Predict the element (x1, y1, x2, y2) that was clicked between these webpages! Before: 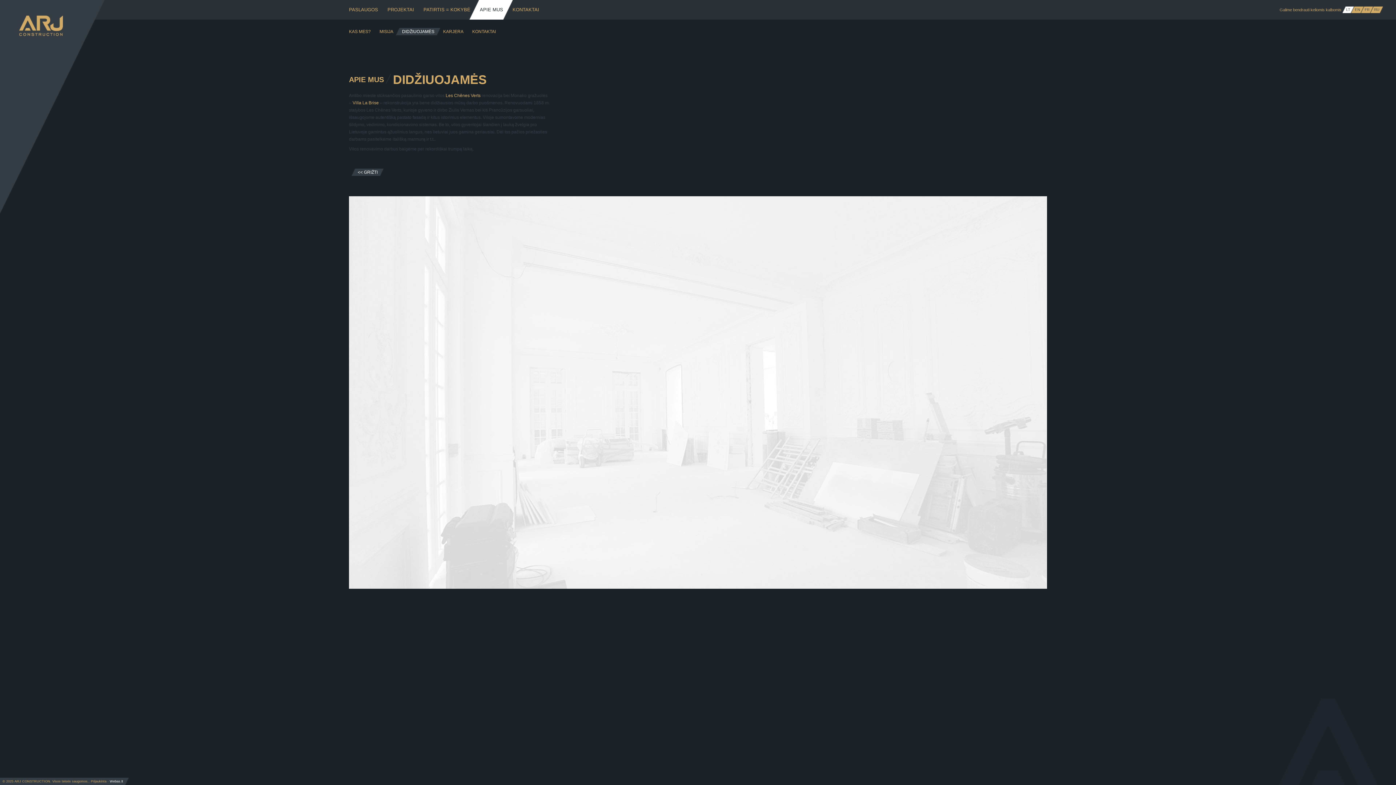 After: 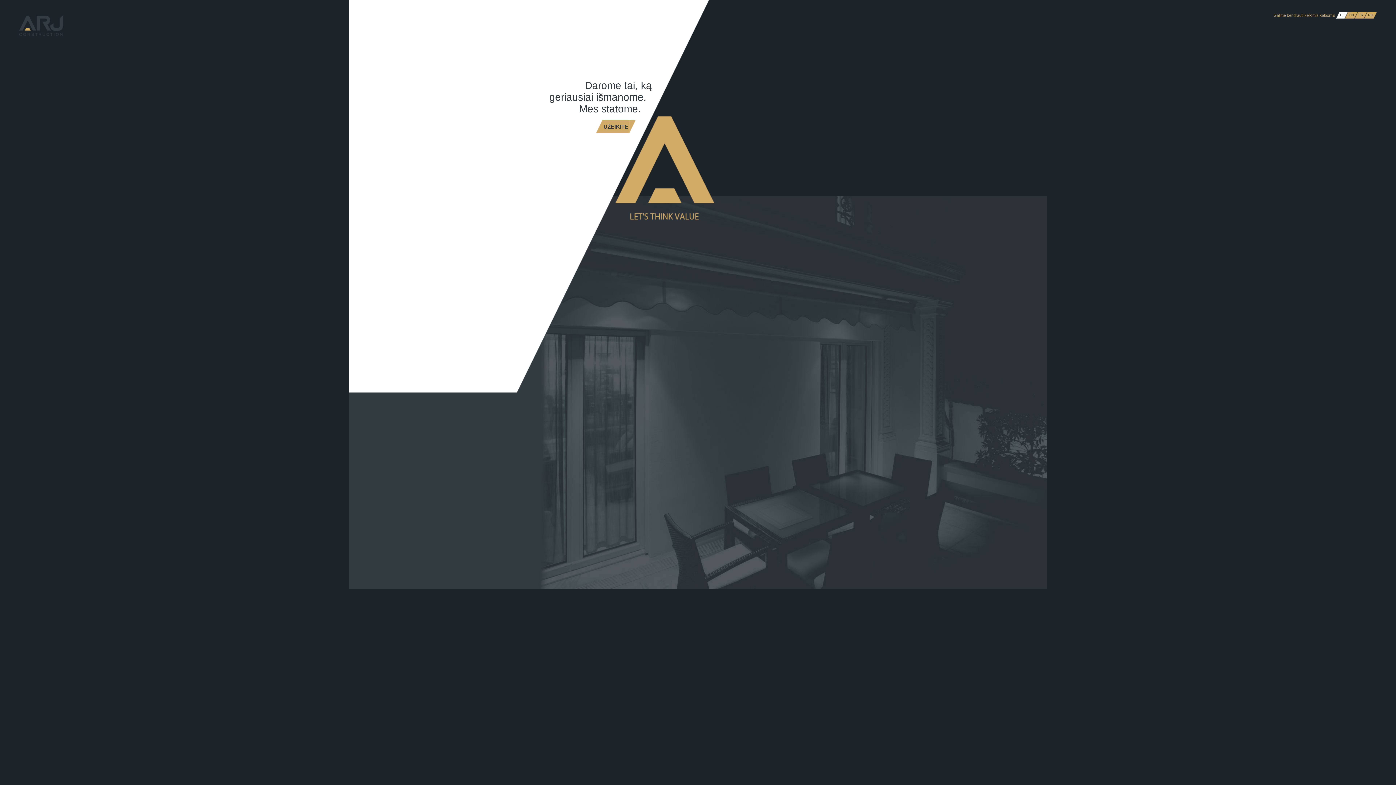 Action: label: ARJ bbox: (19, 15, 62, 36)